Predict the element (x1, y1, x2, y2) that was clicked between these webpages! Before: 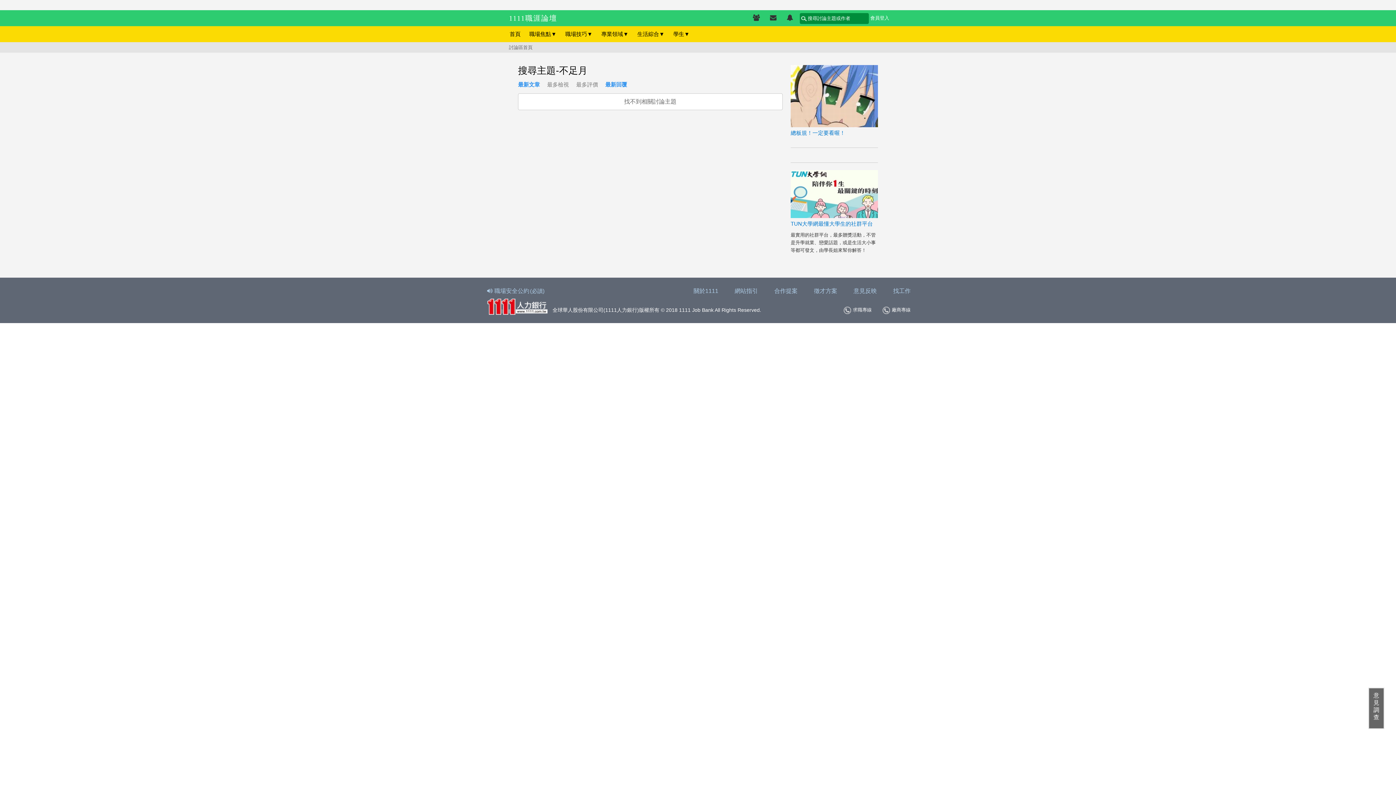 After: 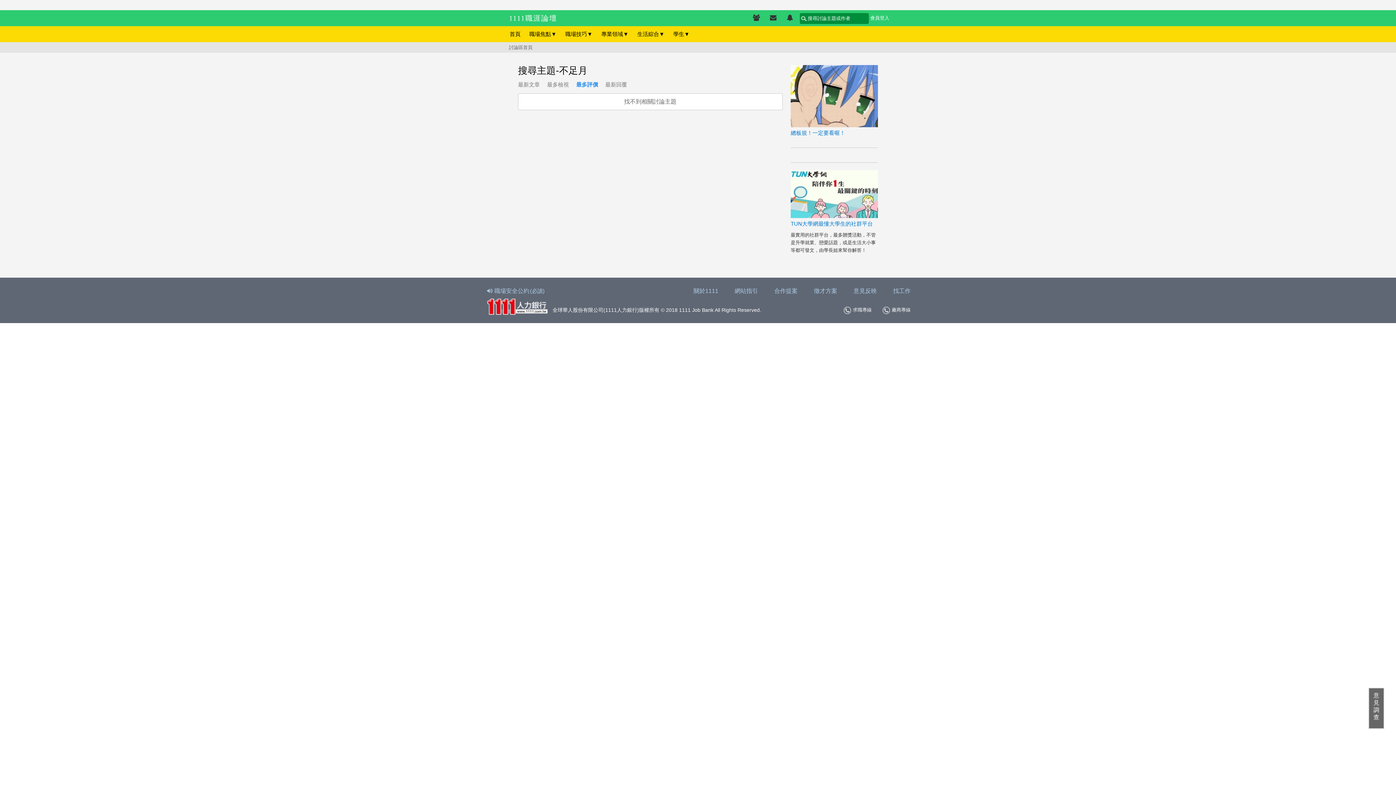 Action: label: 最多評價 bbox: (576, 81, 605, 89)